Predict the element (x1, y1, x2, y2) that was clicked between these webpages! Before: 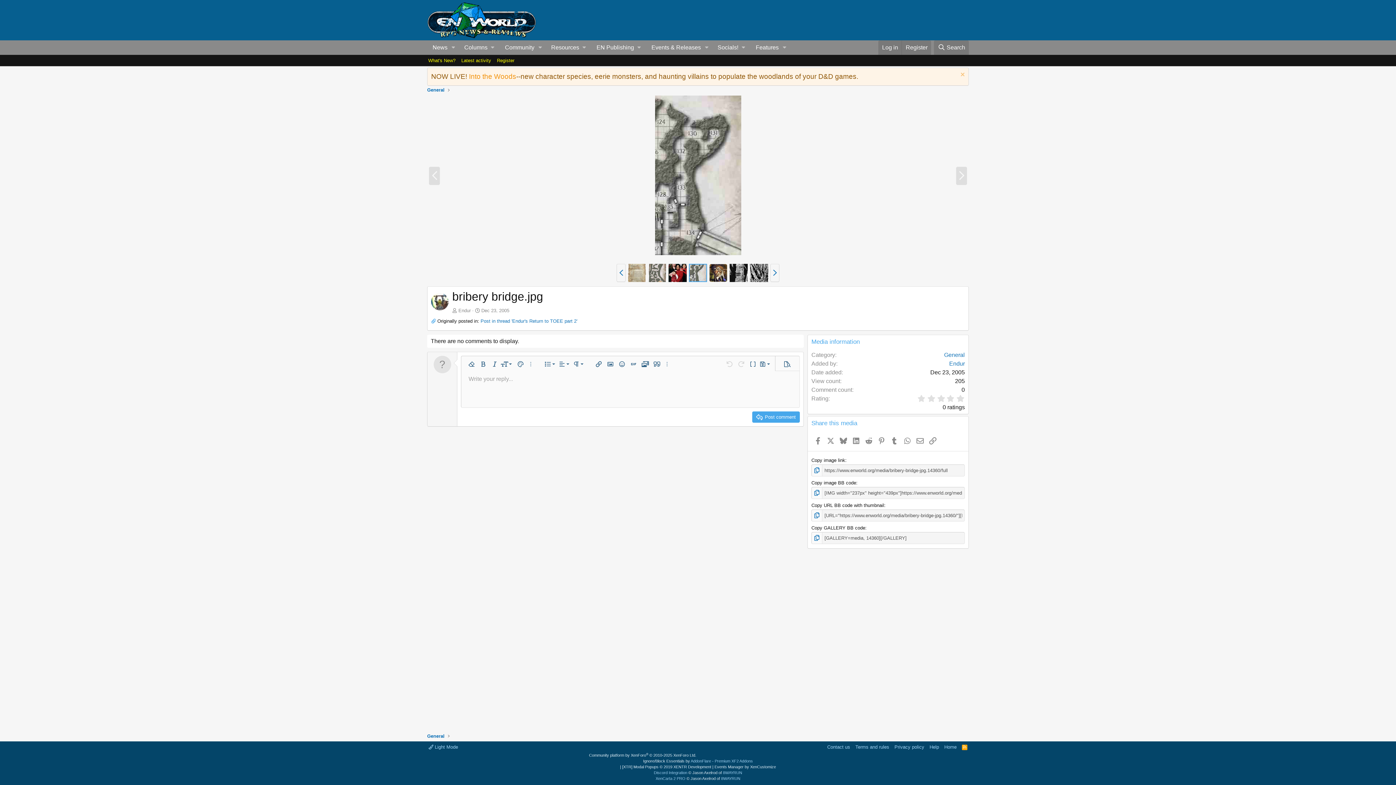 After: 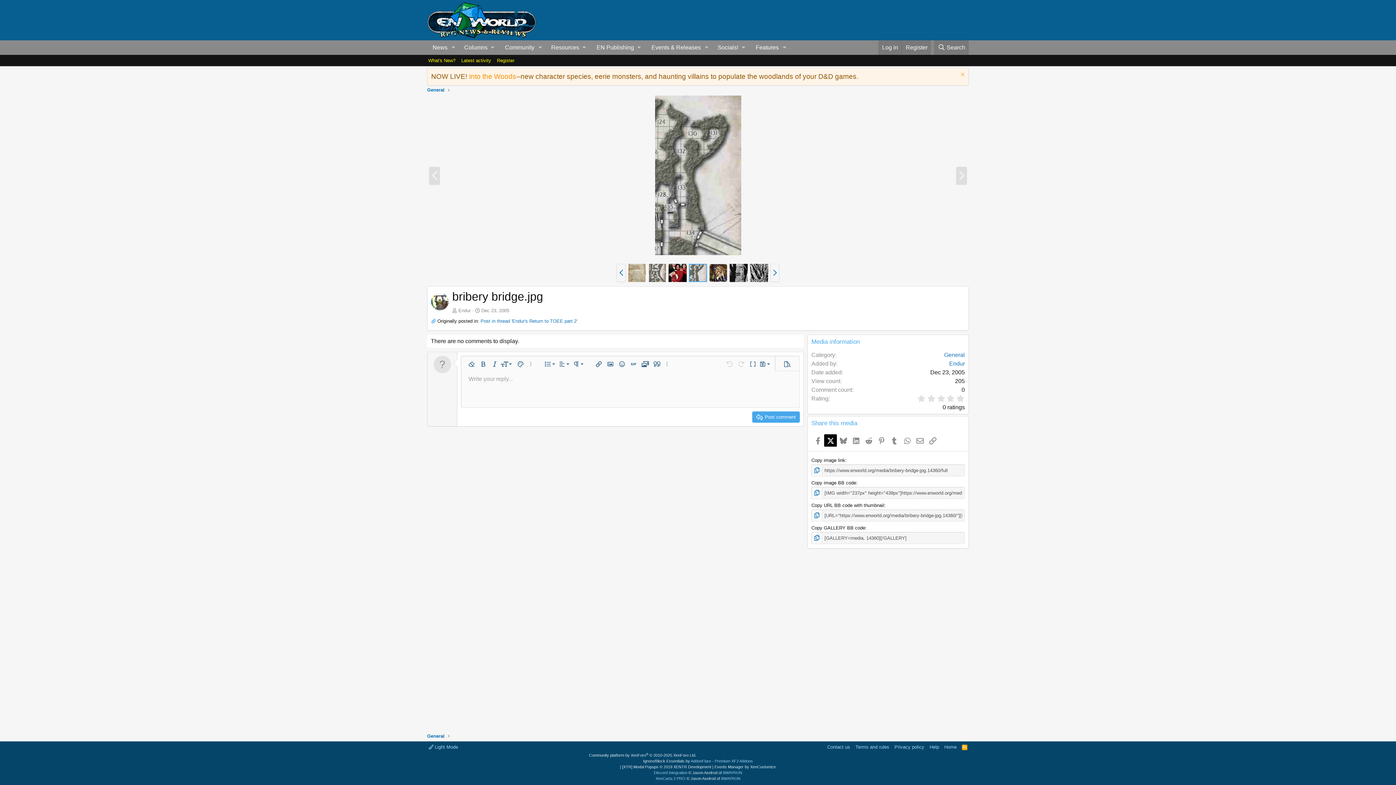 Action: bbox: (824, 434, 837, 447) label: X